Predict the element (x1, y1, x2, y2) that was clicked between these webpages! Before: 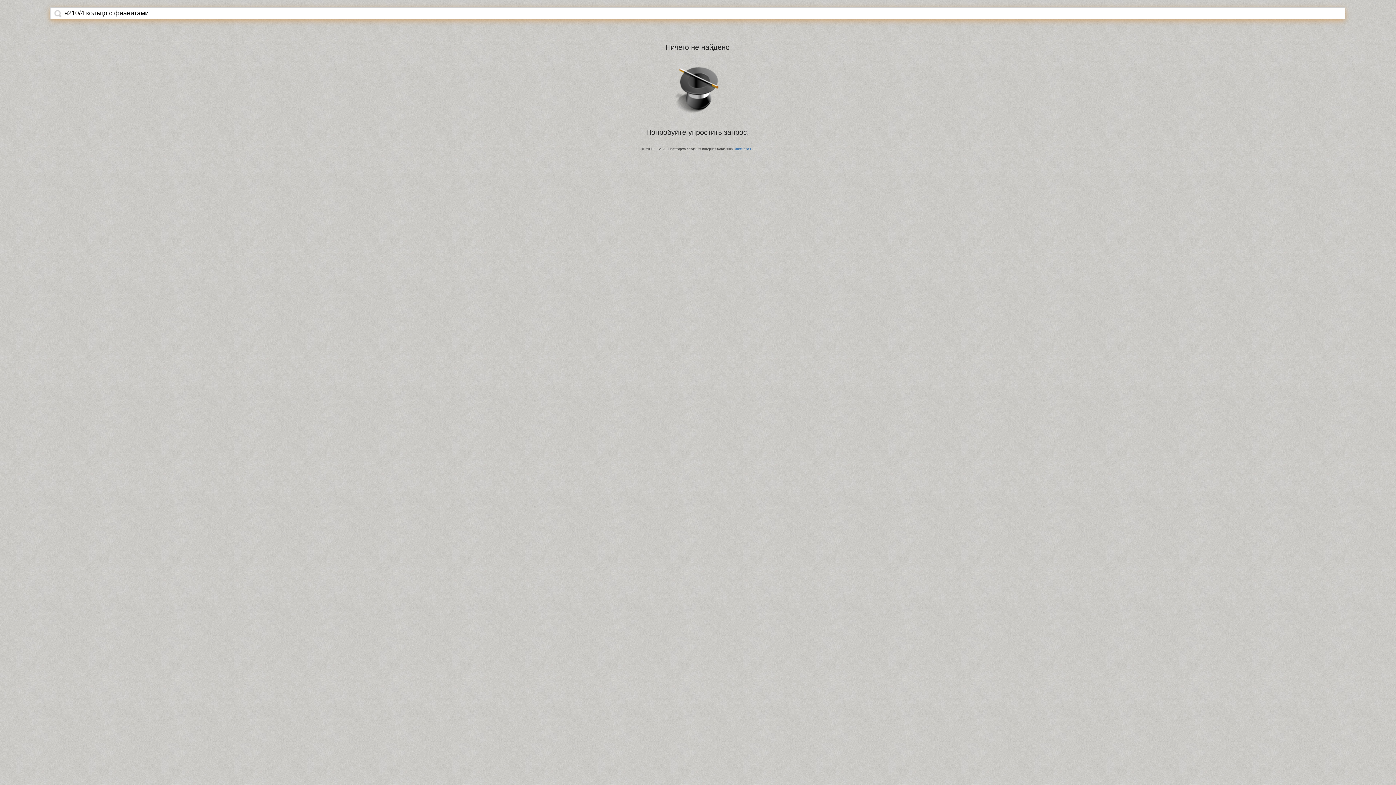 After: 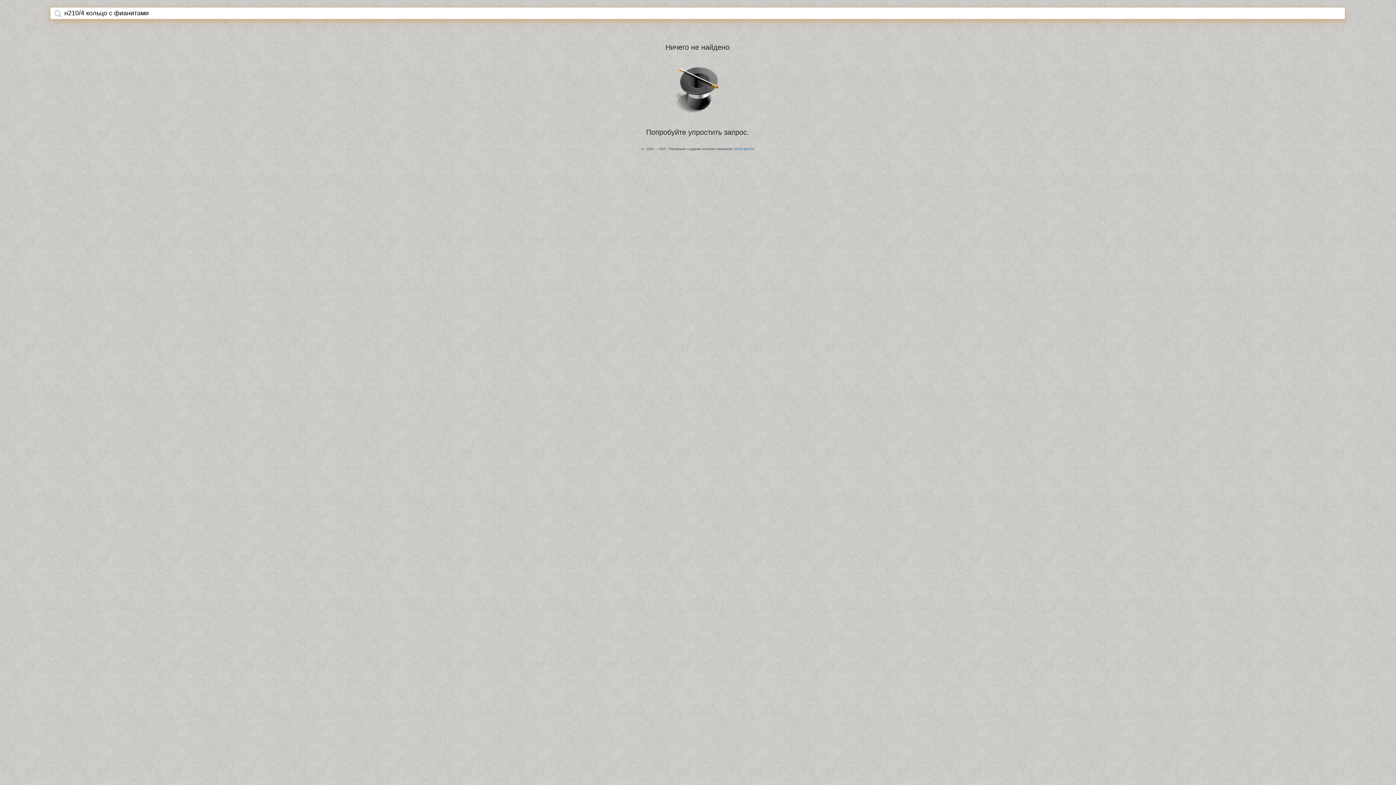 Action: bbox: (54, 9, 61, 17)